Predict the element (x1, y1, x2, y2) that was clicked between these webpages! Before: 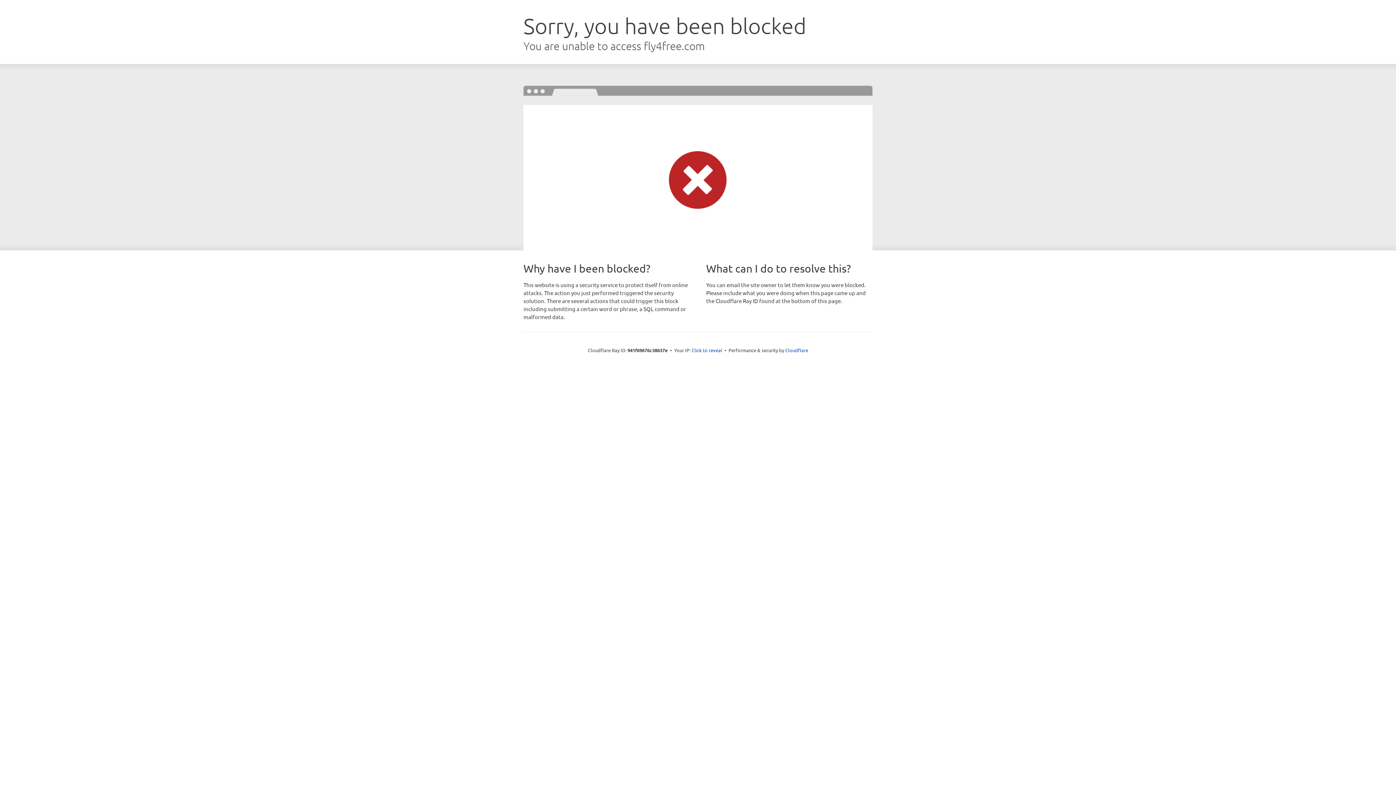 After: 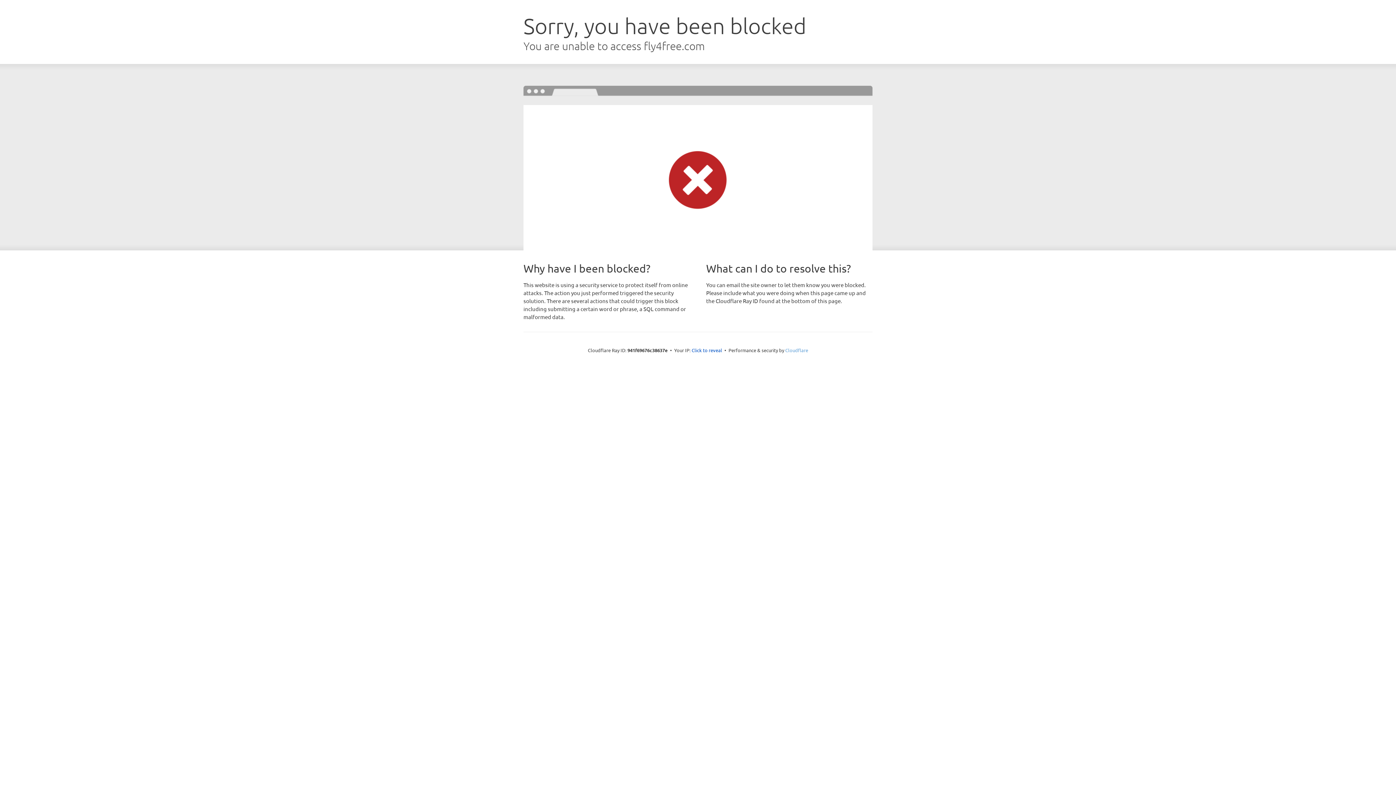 Action: label: Cloudflare bbox: (785, 347, 808, 353)